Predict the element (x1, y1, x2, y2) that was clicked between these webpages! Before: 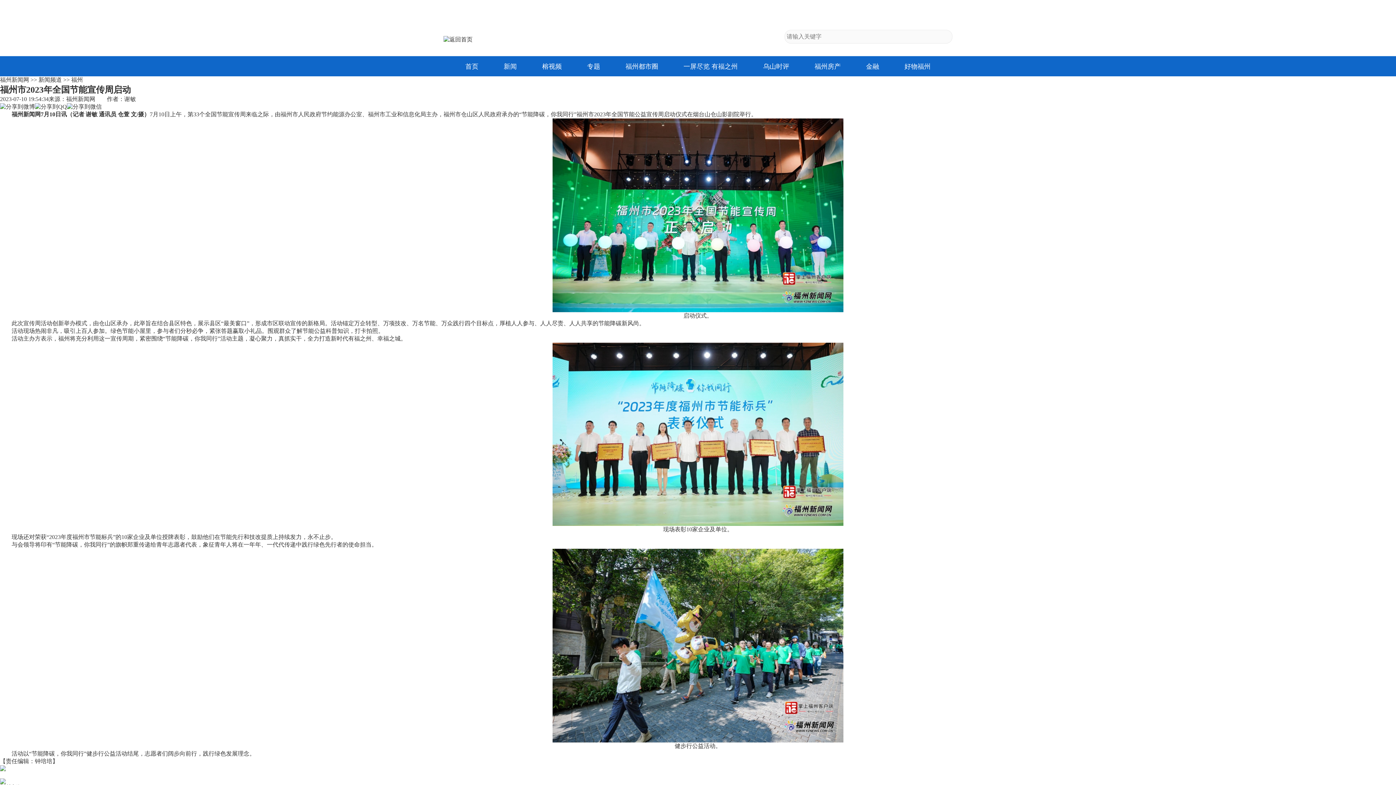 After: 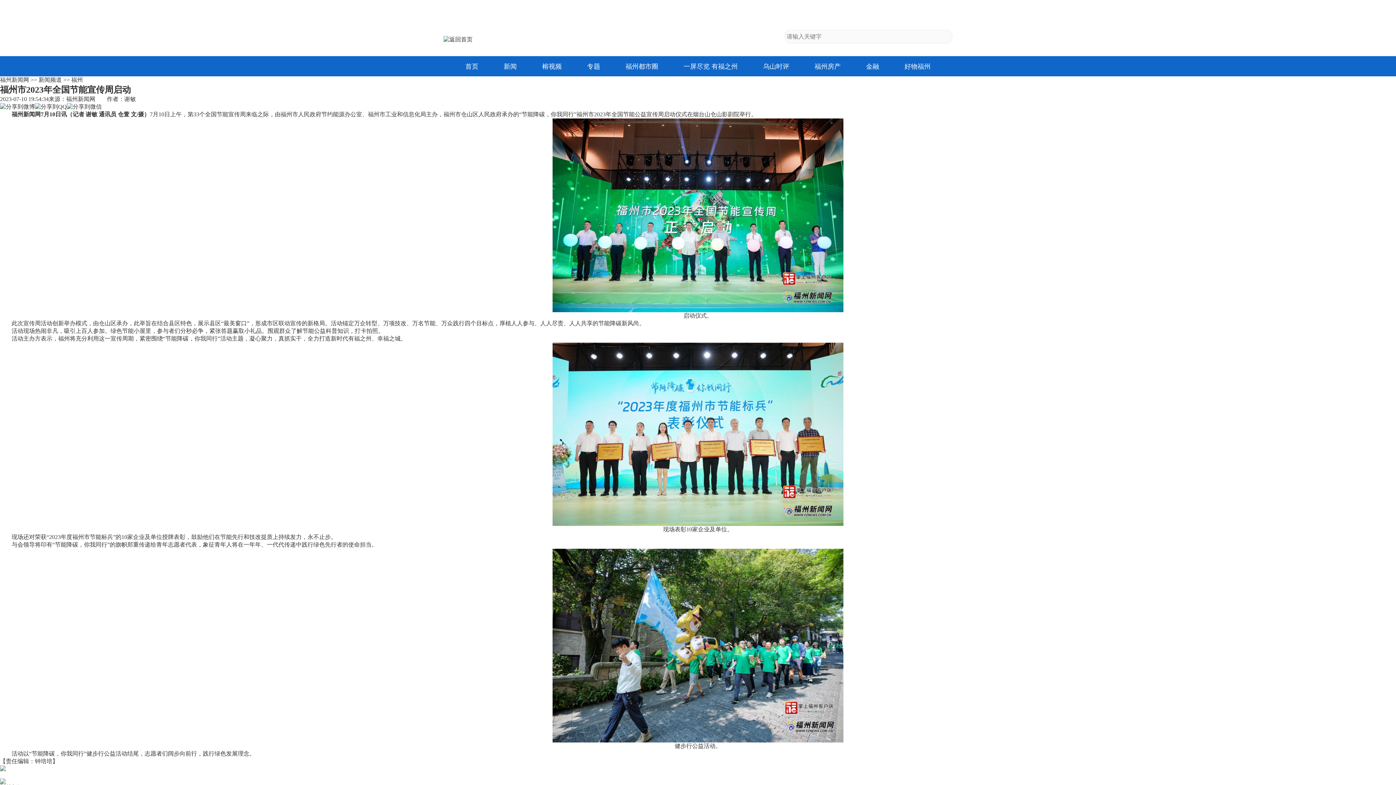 Action: bbox: (0, 765, 121, 771)